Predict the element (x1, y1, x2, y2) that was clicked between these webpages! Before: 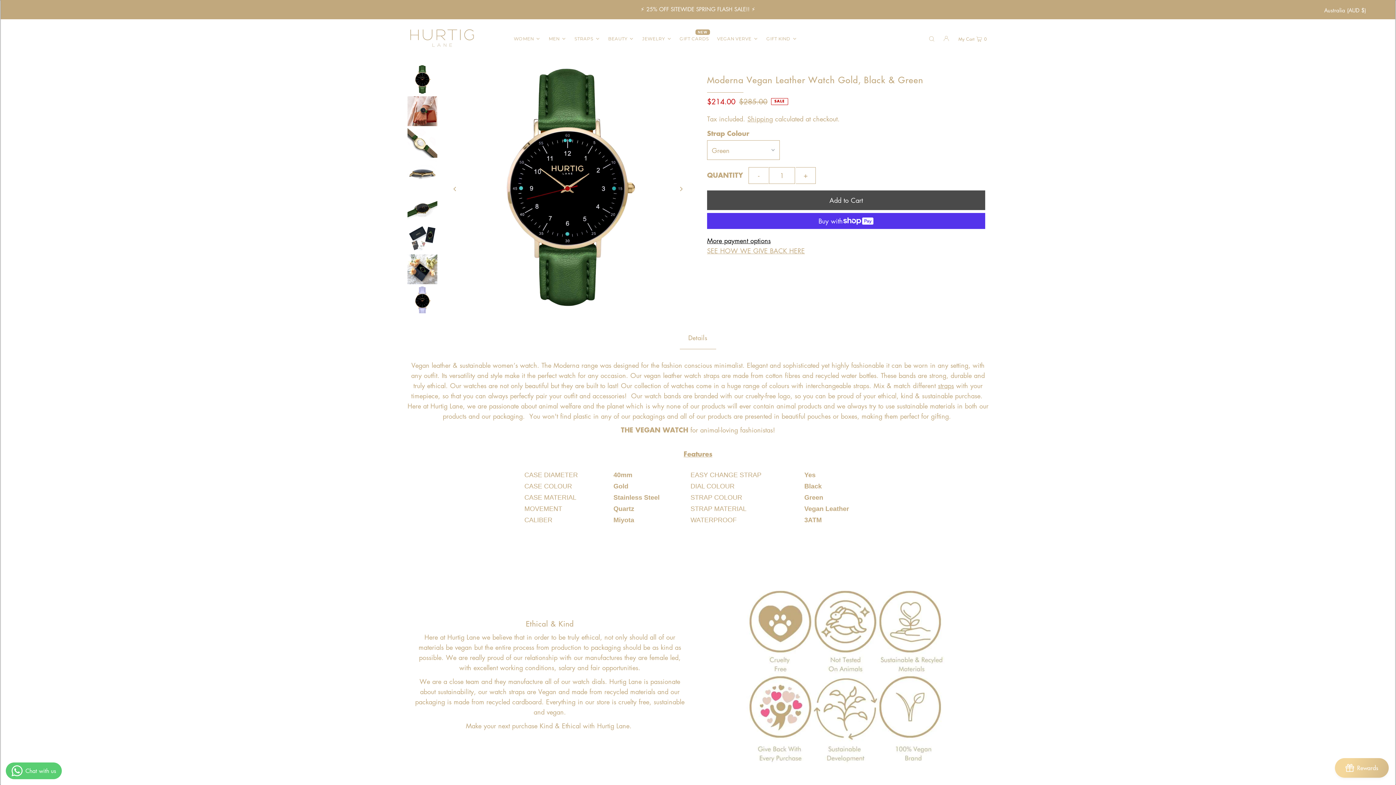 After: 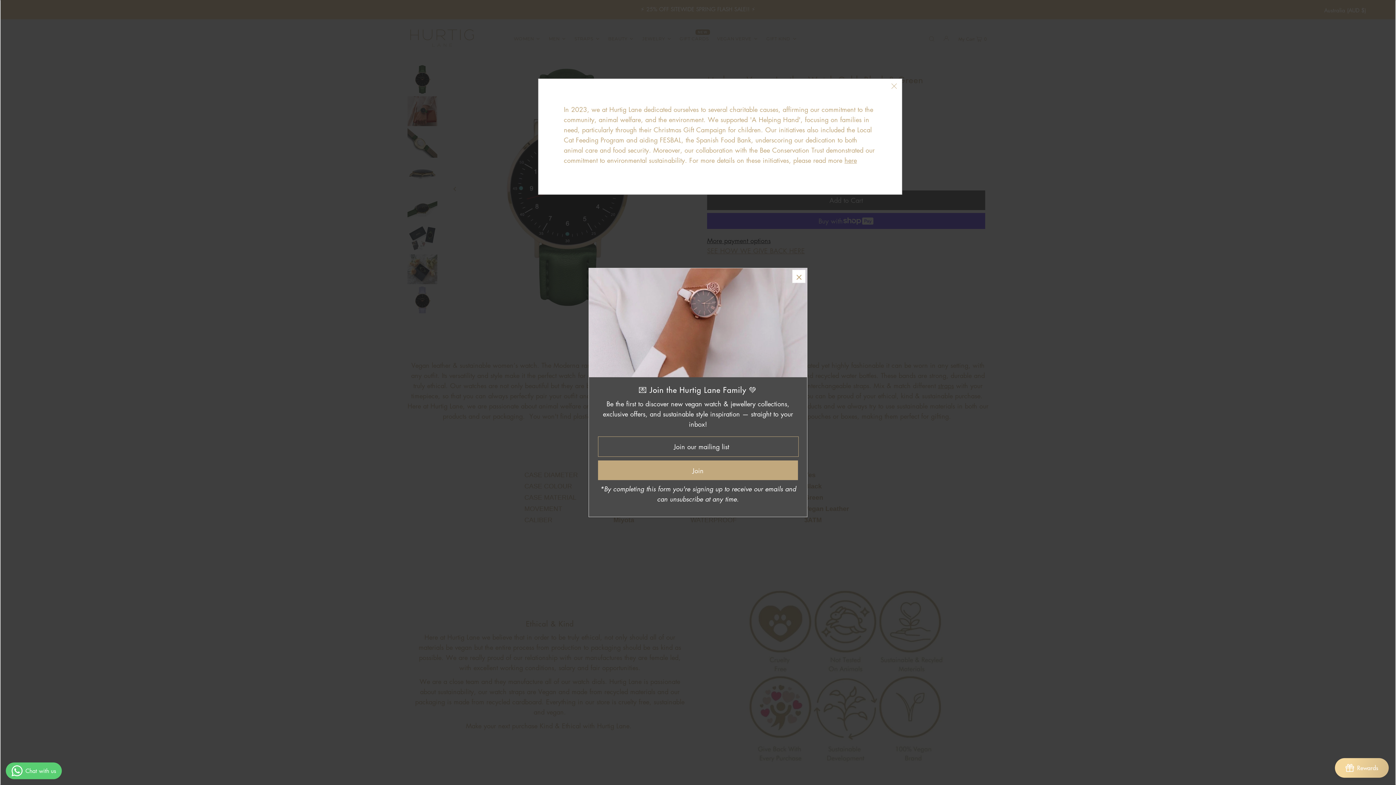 Action: label: SEE HOW WE GIVE BACK HERE bbox: (707, 247, 807, 254)